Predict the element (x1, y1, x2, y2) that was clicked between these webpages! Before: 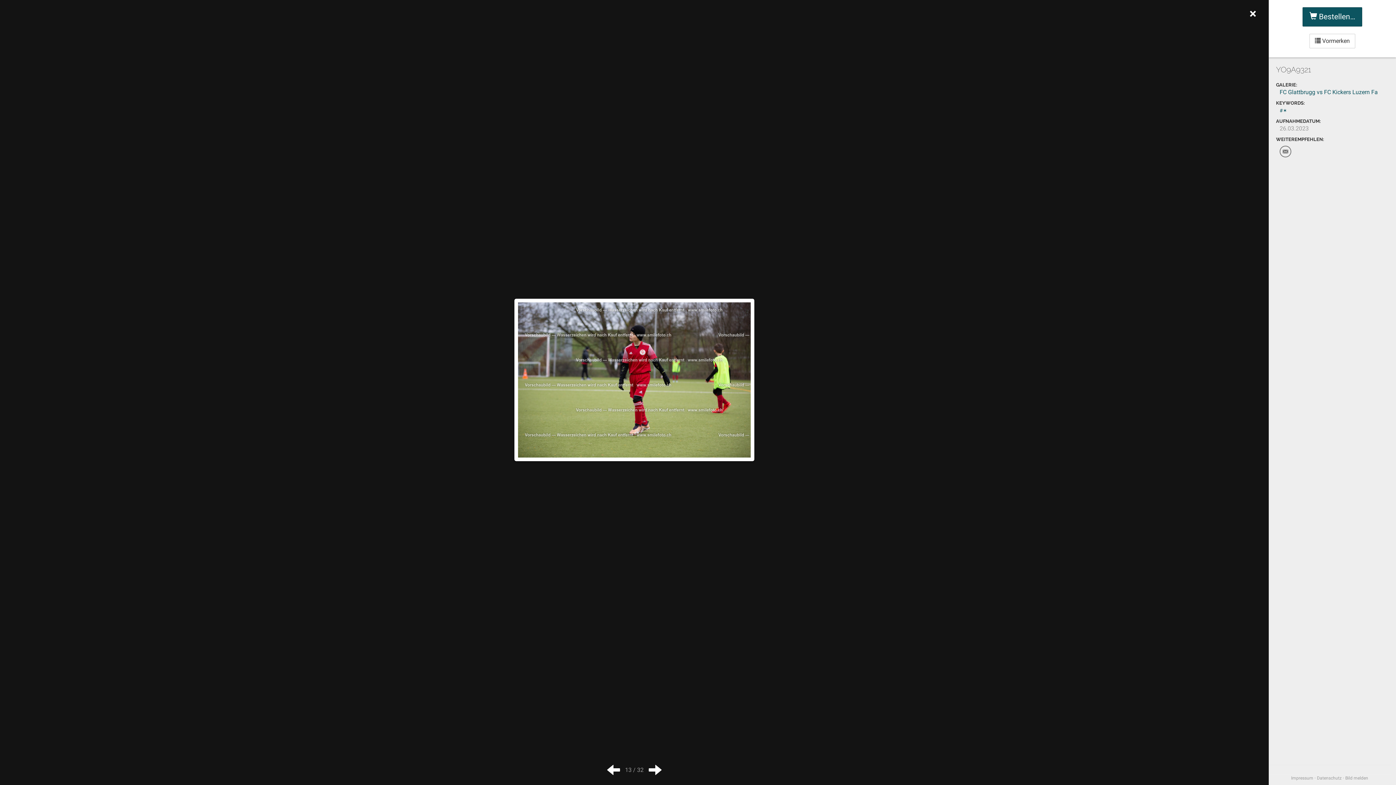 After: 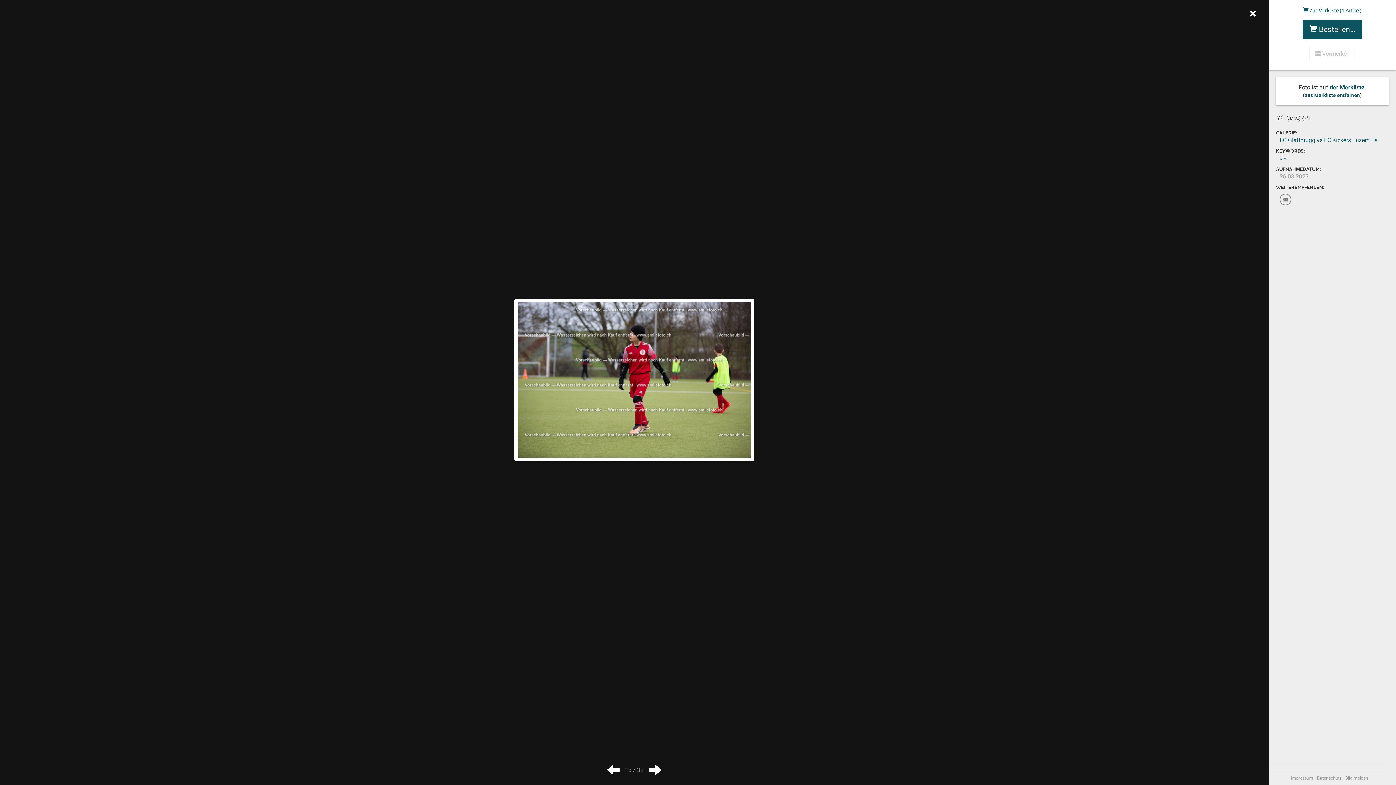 Action: bbox: (1309, 33, 1355, 48) label:  Vormerken